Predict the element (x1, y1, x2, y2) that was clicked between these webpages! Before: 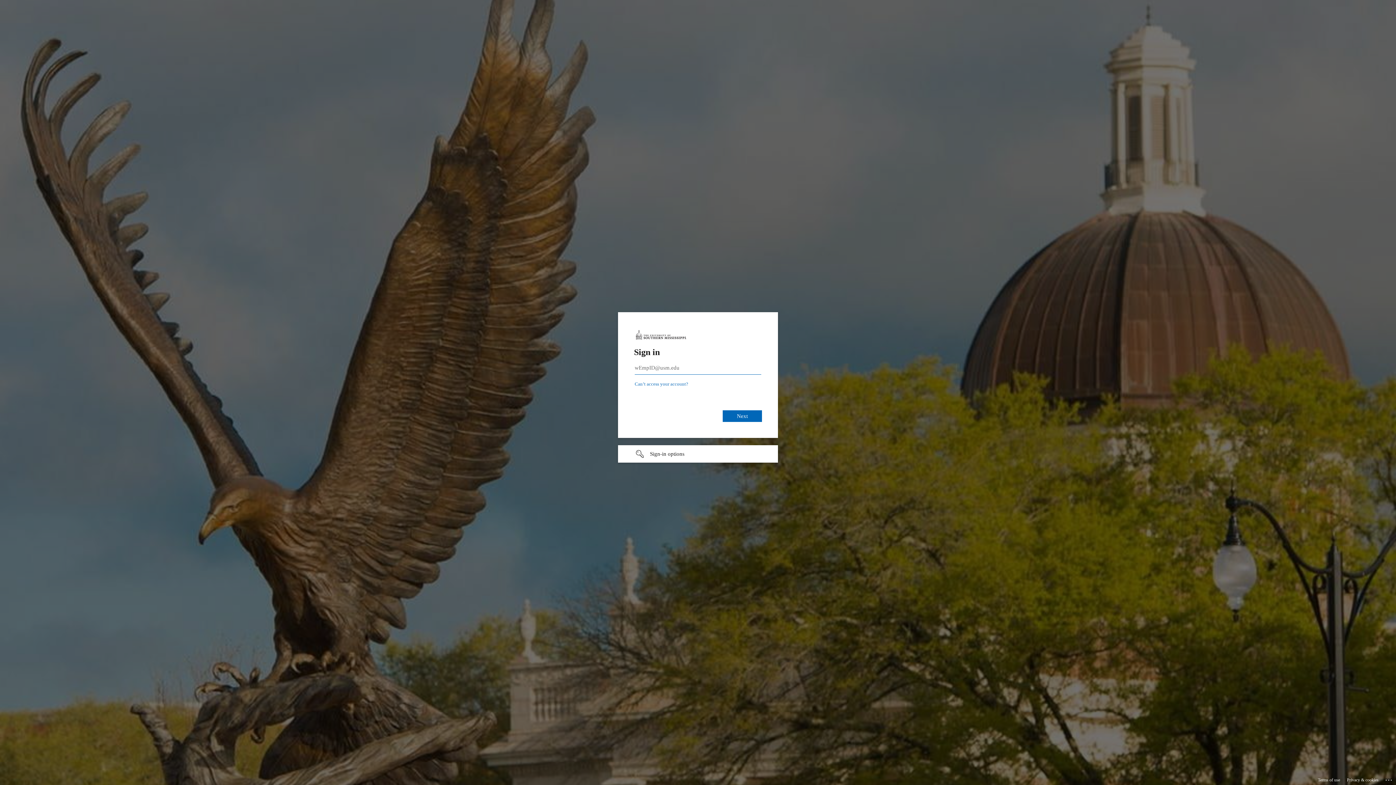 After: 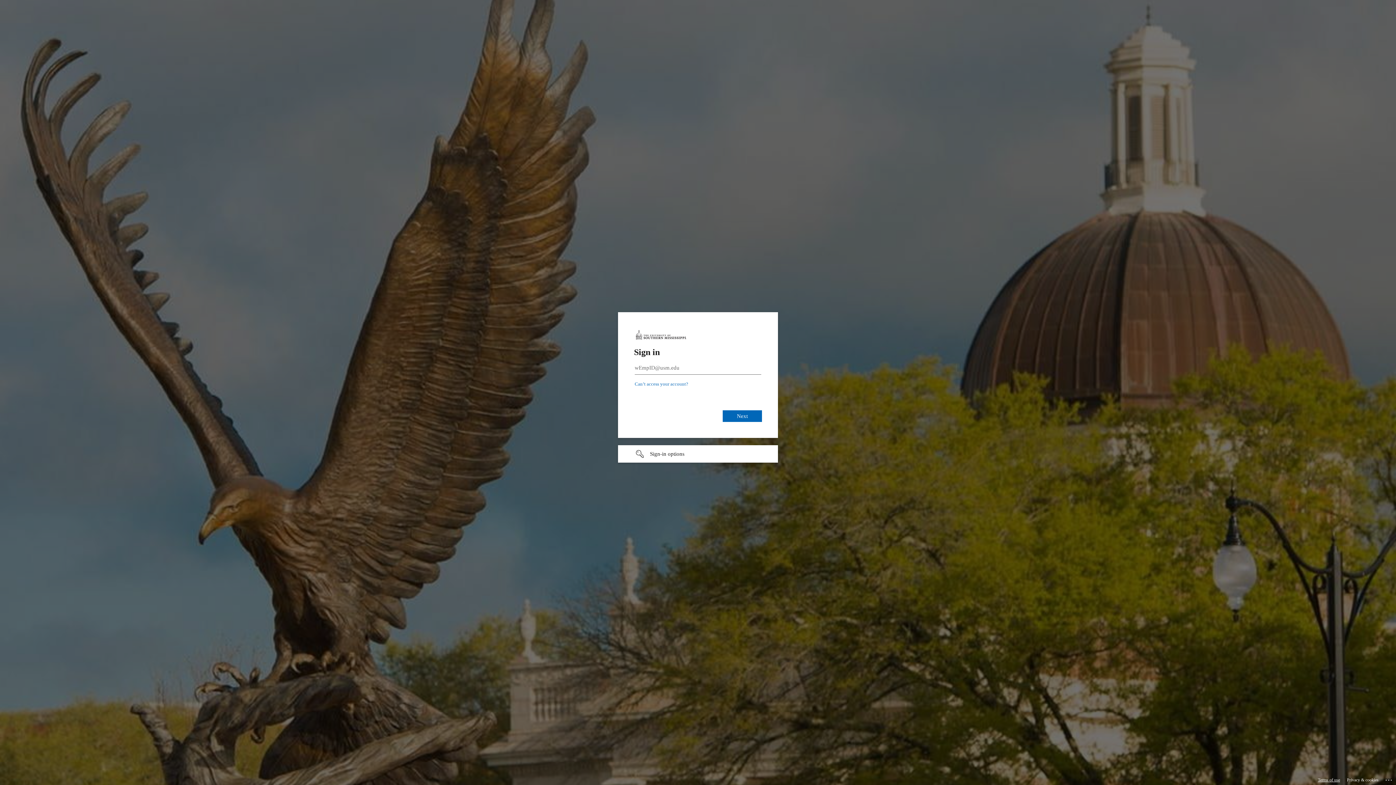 Action: label: Terms of use bbox: (1318, 775, 1340, 785)